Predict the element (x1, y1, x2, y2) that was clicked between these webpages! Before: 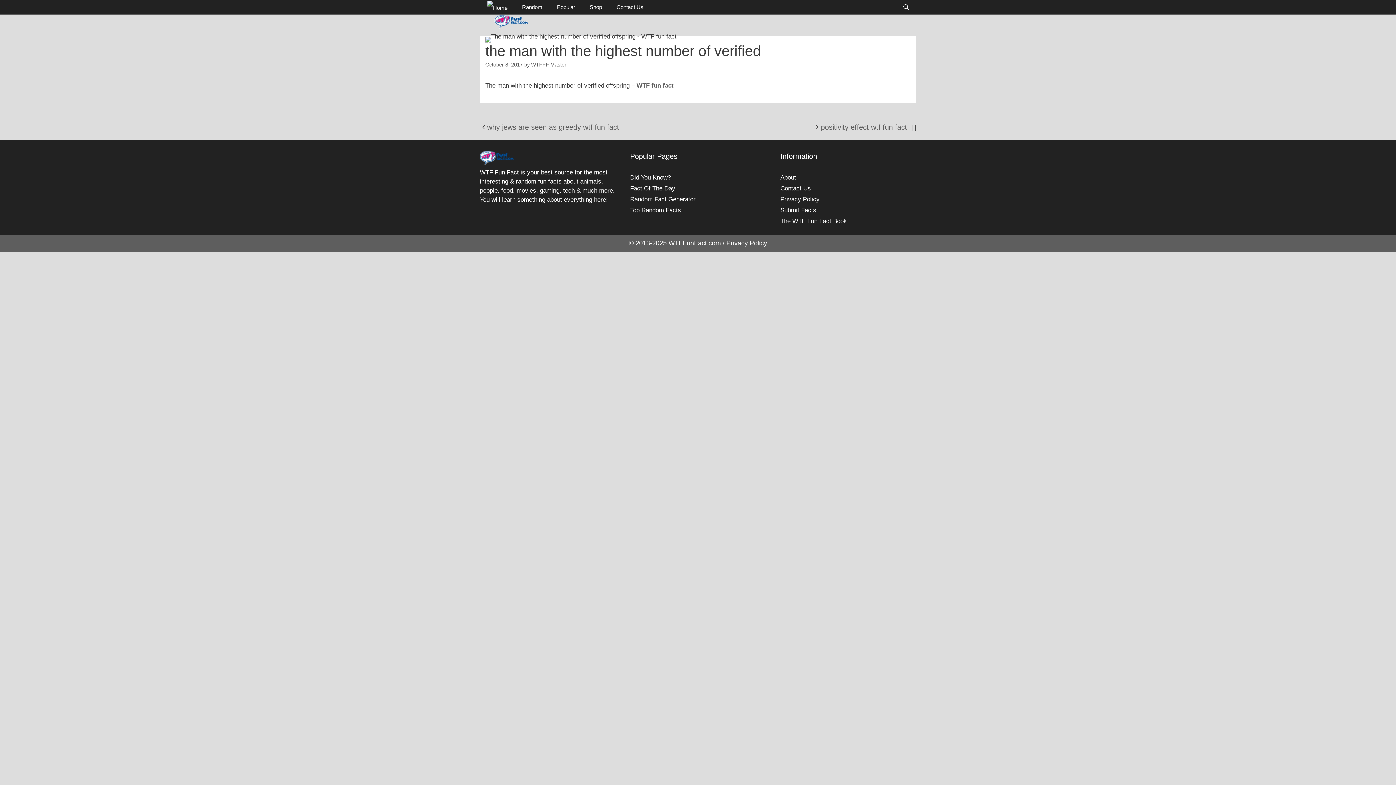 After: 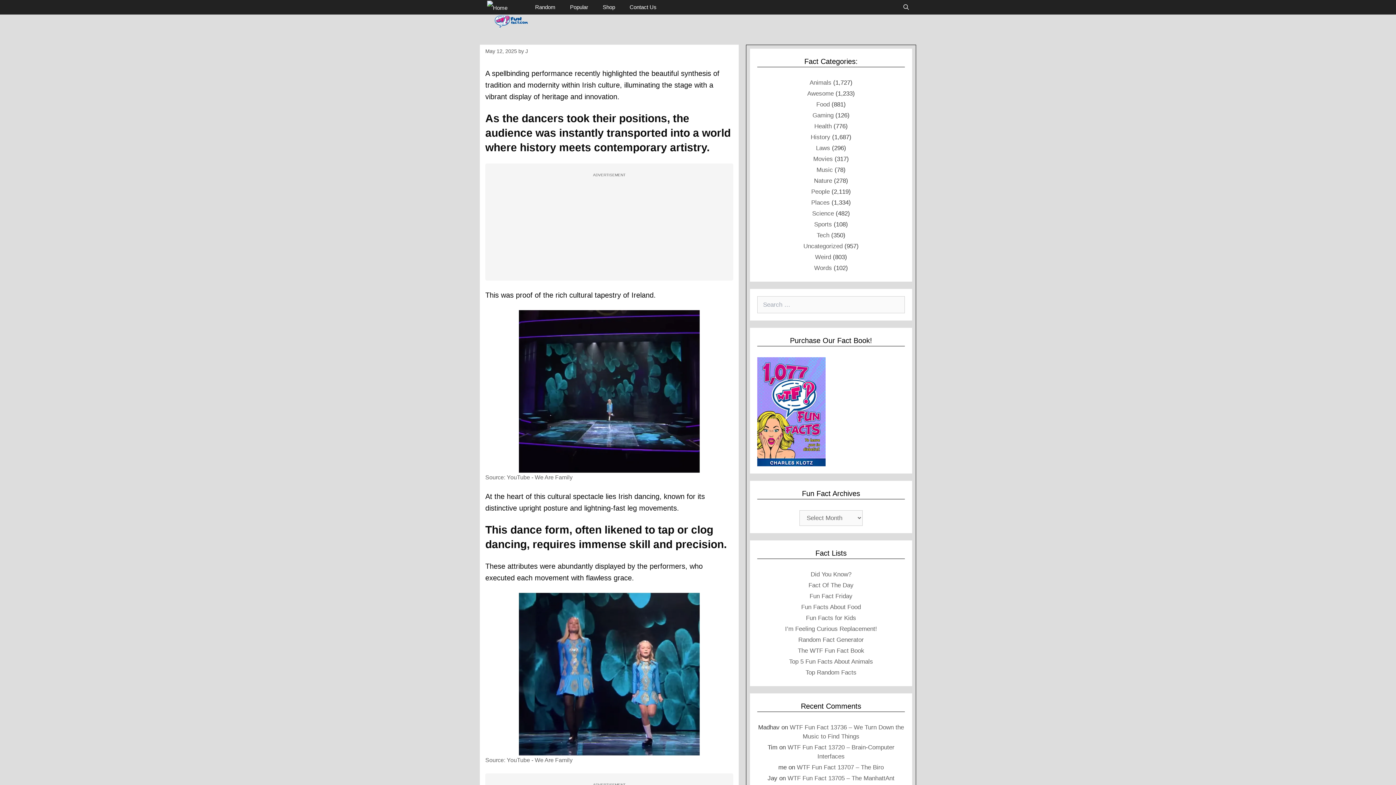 Action: bbox: (480, -4, 514, 9)